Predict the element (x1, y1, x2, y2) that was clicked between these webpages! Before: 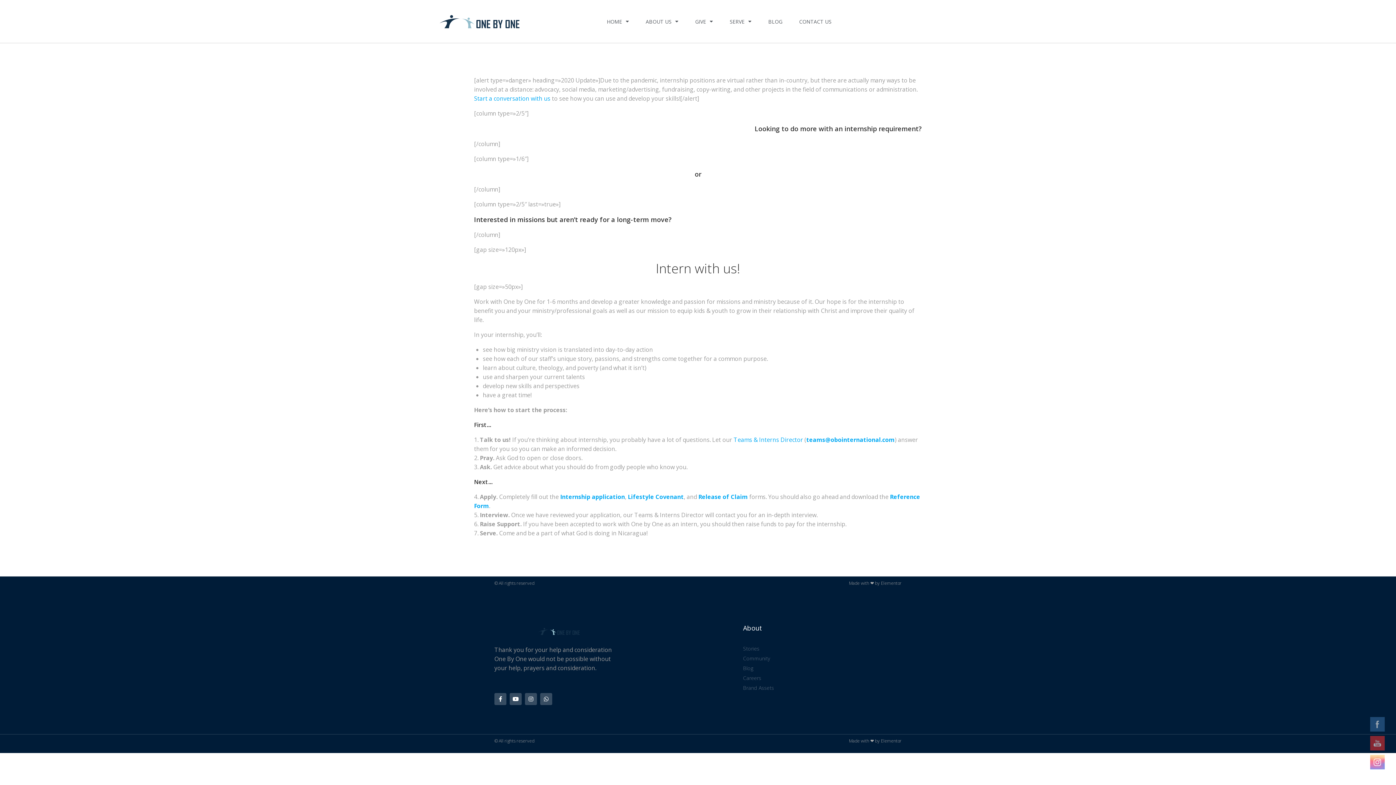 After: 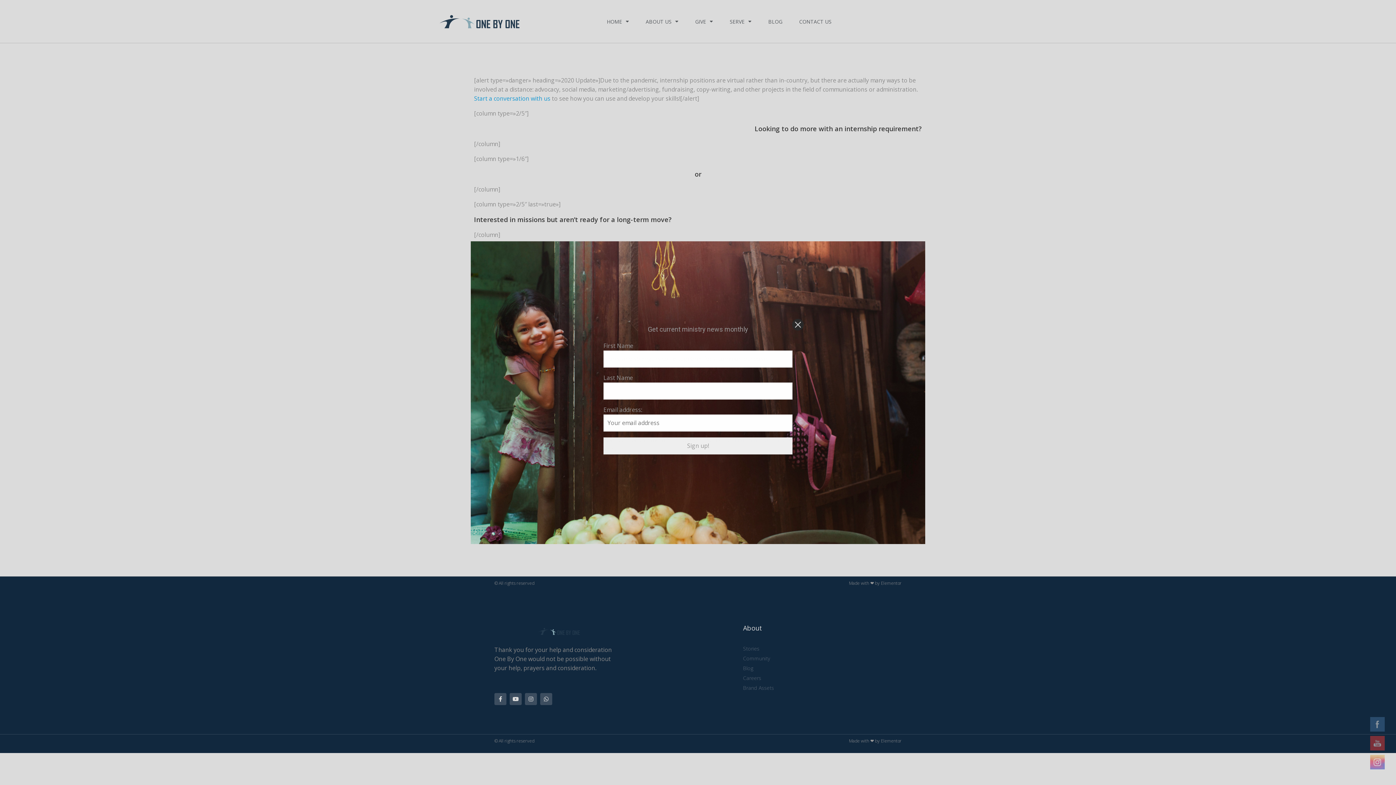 Action: label: Teams & Interns Director bbox: (733, 436, 803, 444)